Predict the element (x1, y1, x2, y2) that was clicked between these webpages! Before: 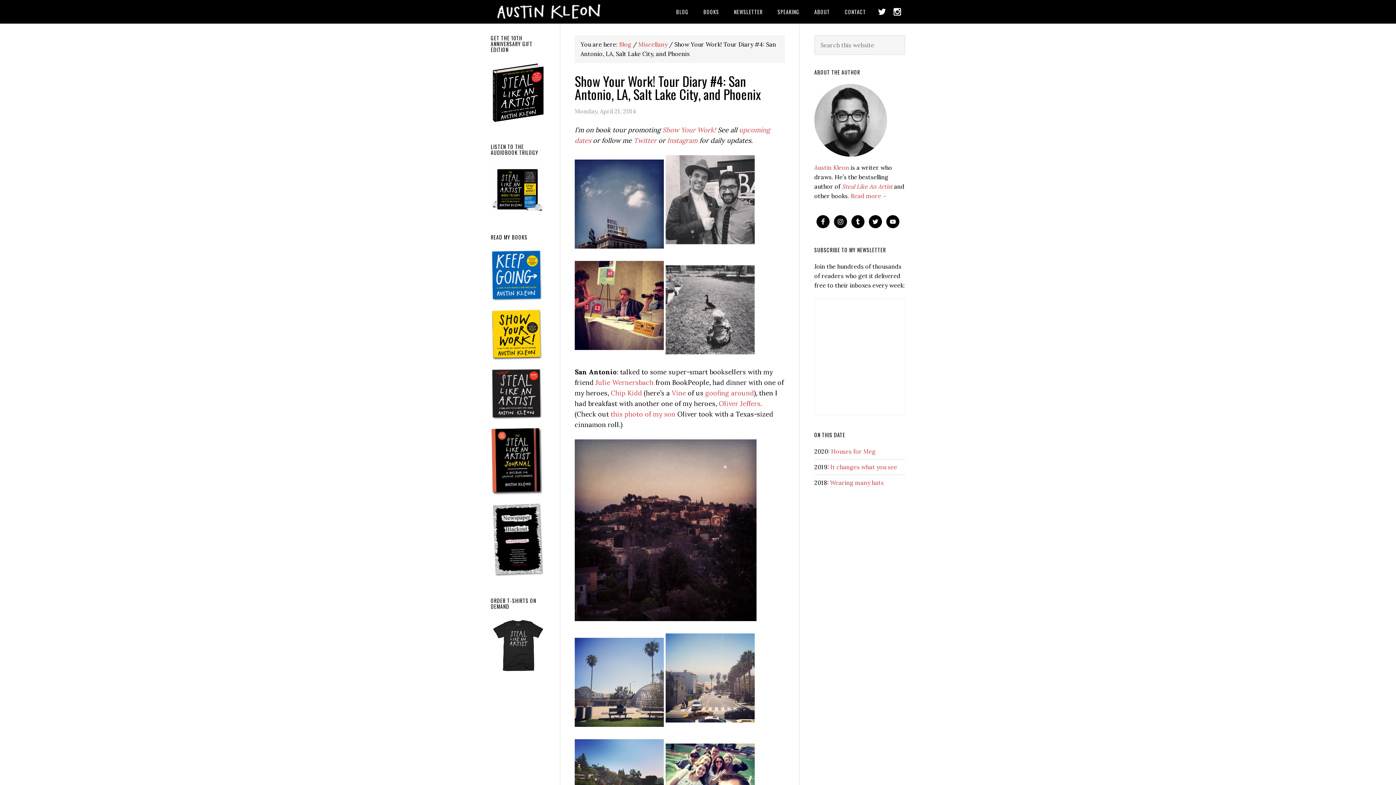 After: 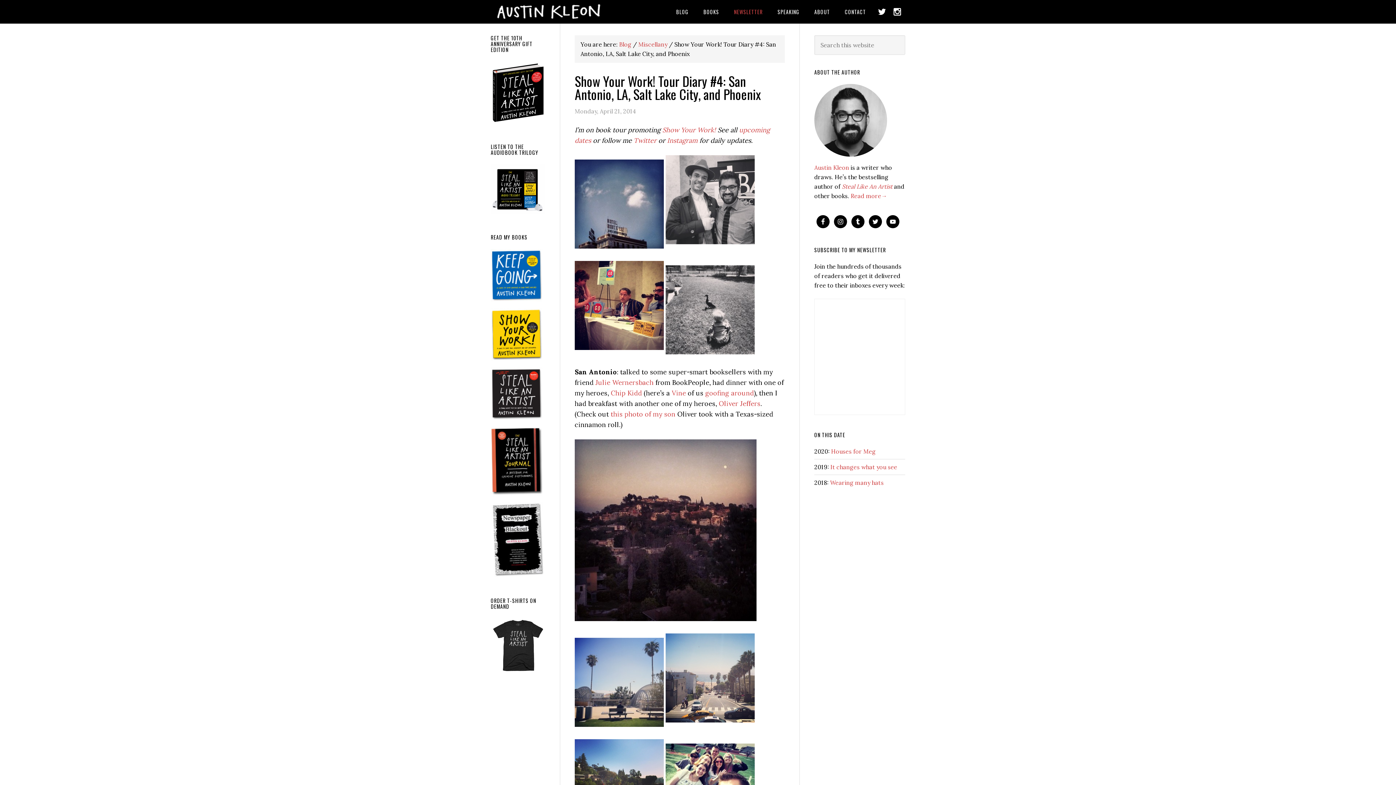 Action: bbox: (727, 0, 769, 23) label: NEWSLETTER